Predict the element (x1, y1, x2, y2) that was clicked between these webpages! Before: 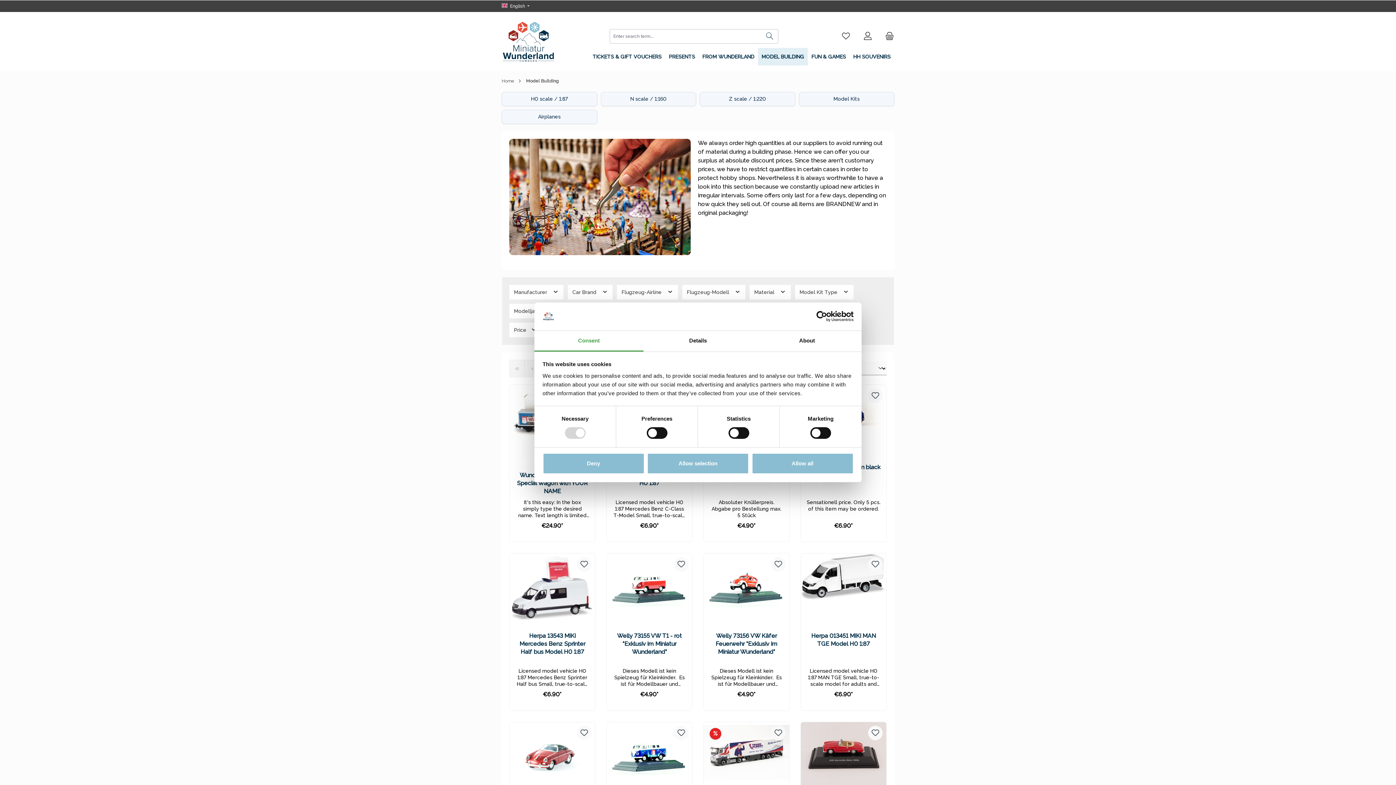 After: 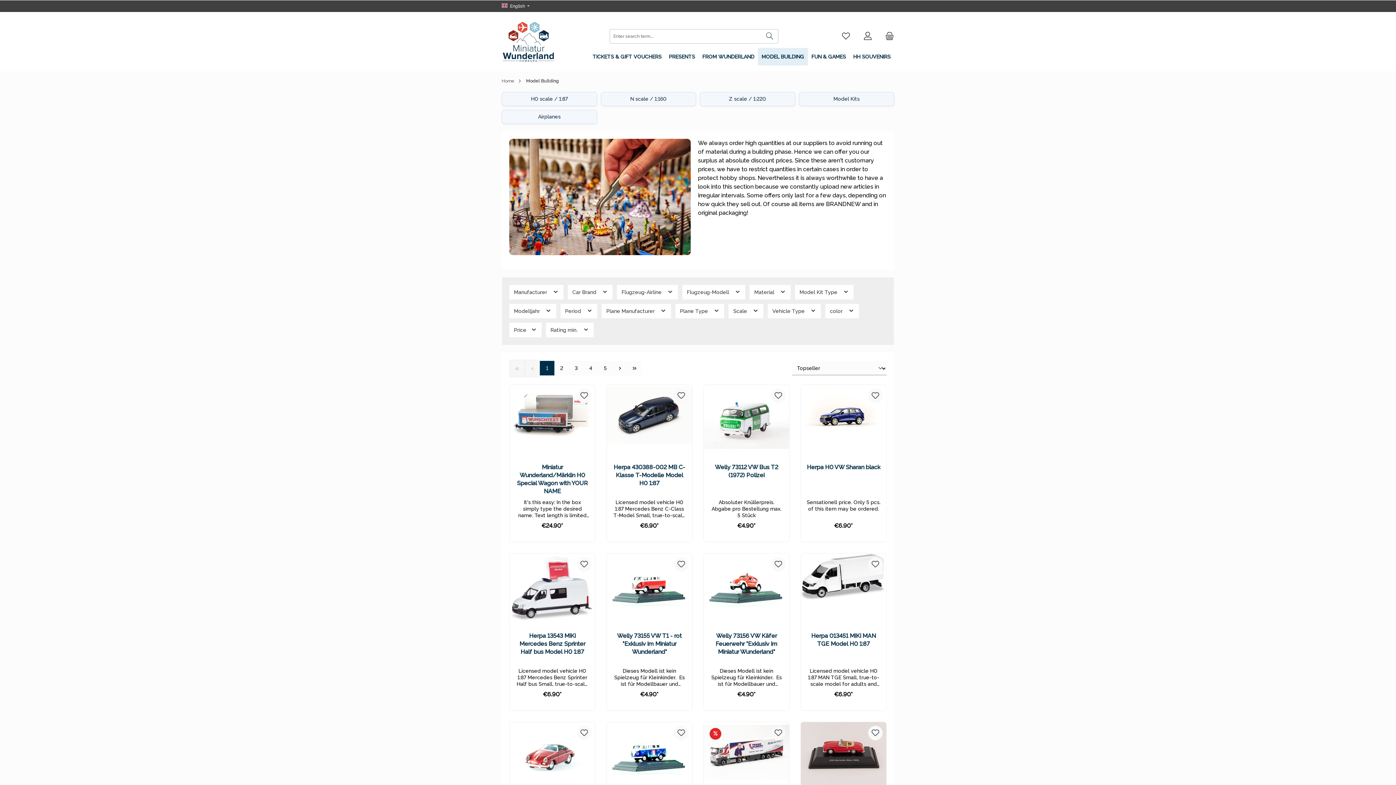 Action: bbox: (647, 453, 749, 474) label: Allow selection